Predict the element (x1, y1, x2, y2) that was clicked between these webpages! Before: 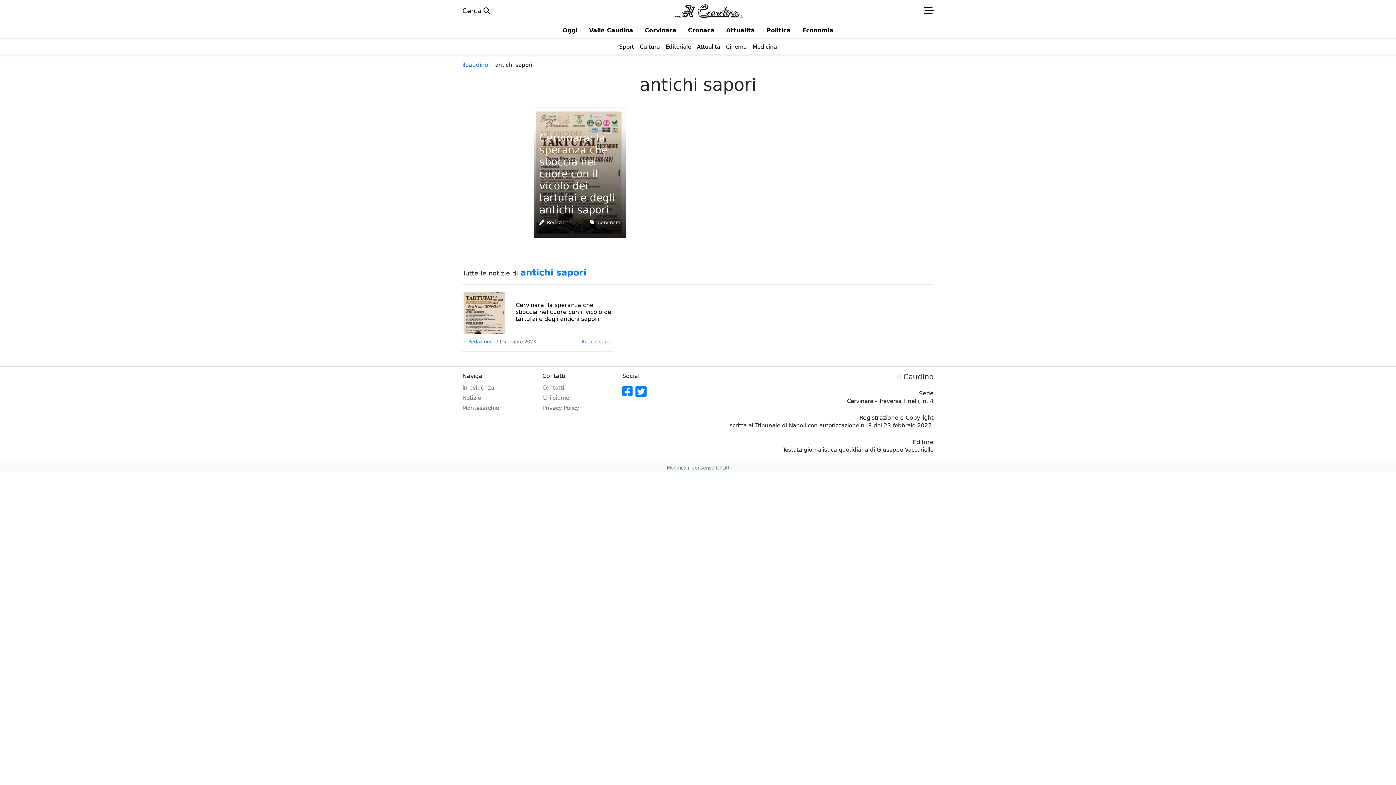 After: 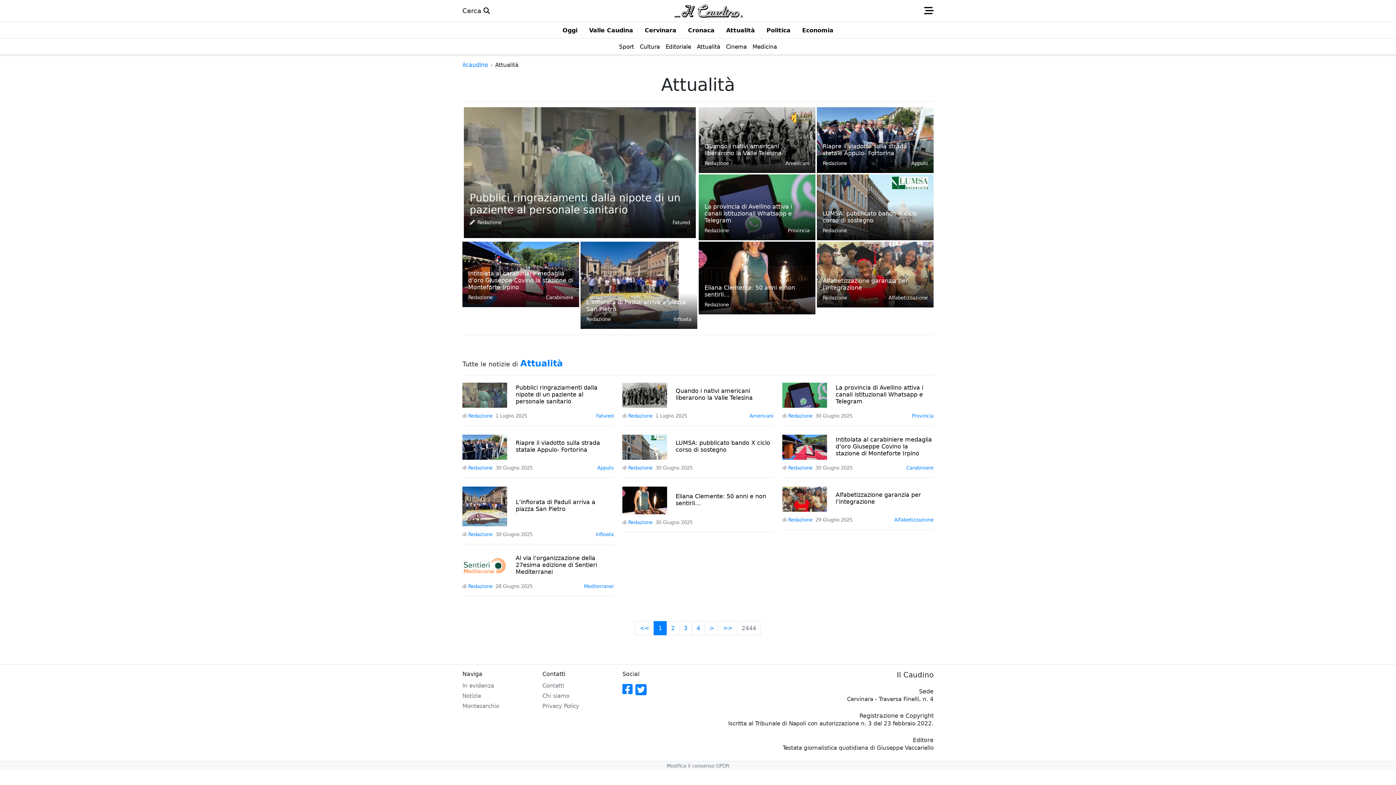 Action: bbox: (694, 38, 723, 54) label: Attualità